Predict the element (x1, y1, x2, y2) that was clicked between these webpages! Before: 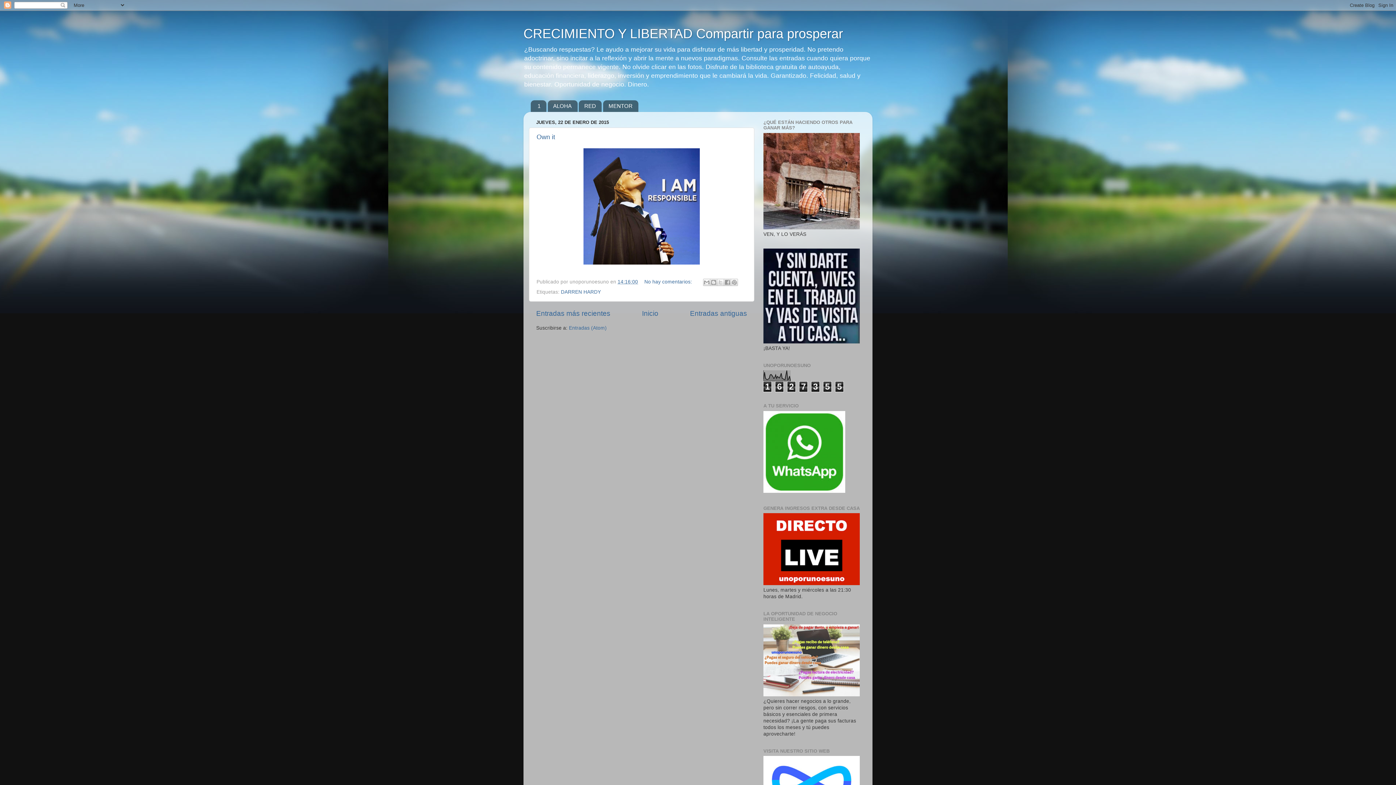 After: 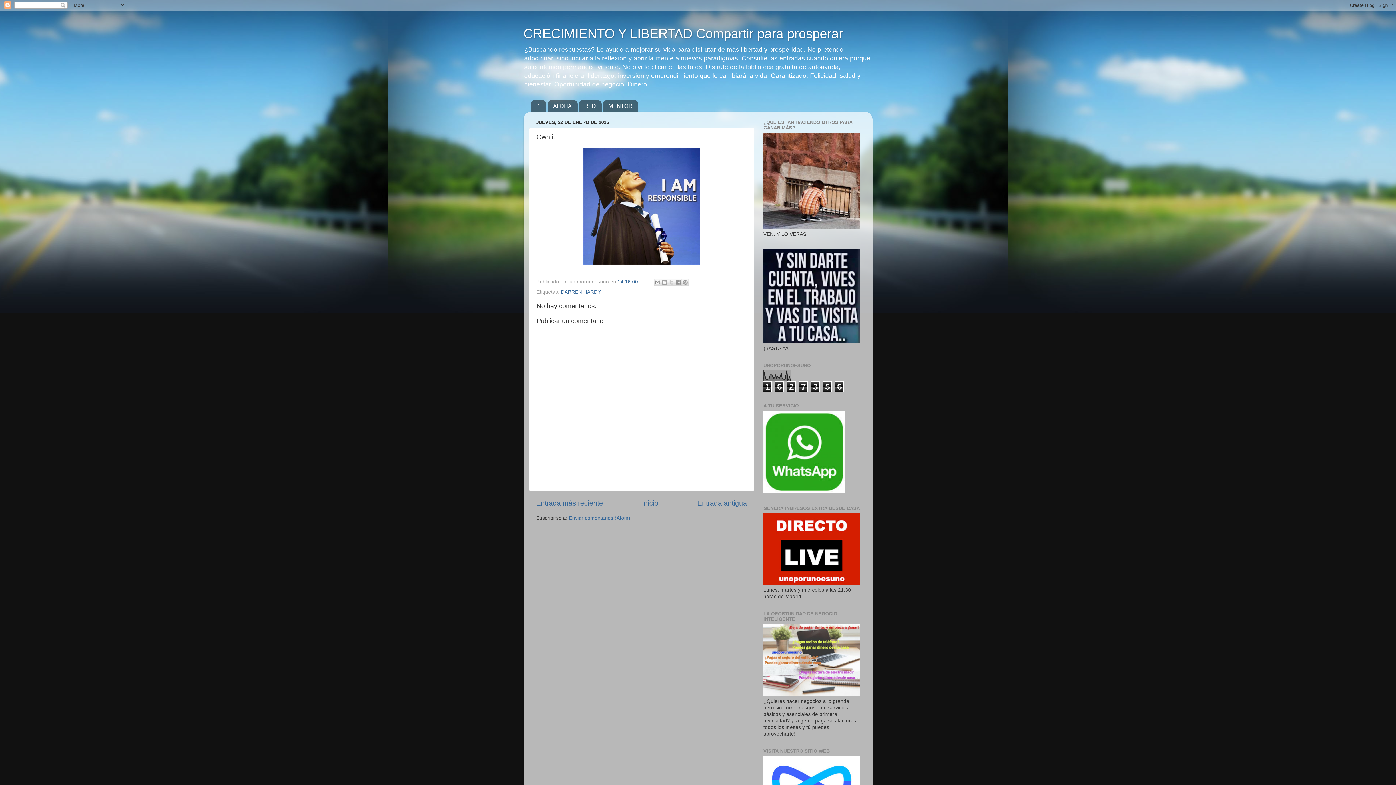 Action: label: 14:16:00 bbox: (617, 279, 638, 284)